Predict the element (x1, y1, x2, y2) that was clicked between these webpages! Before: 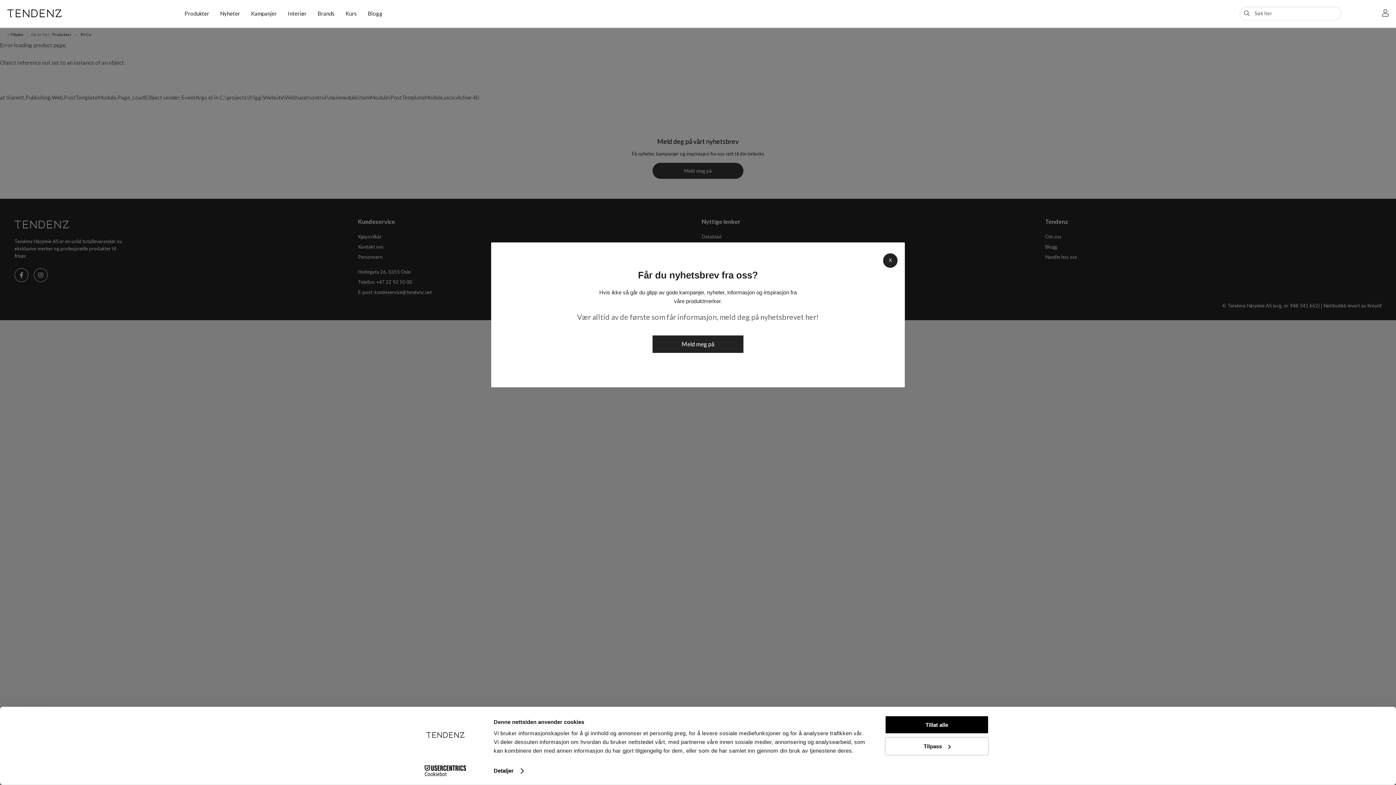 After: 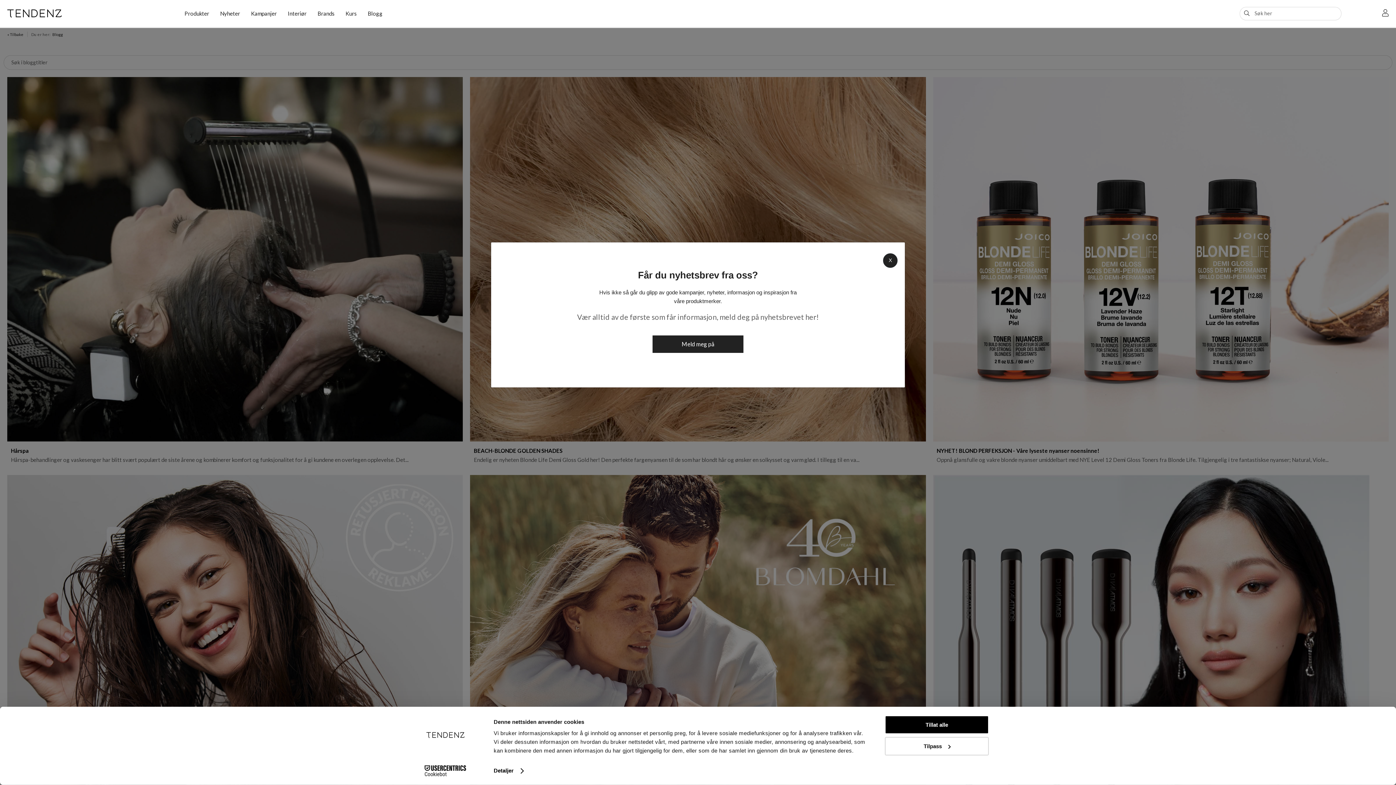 Action: label: Blogg bbox: (367, 10, 382, 16)